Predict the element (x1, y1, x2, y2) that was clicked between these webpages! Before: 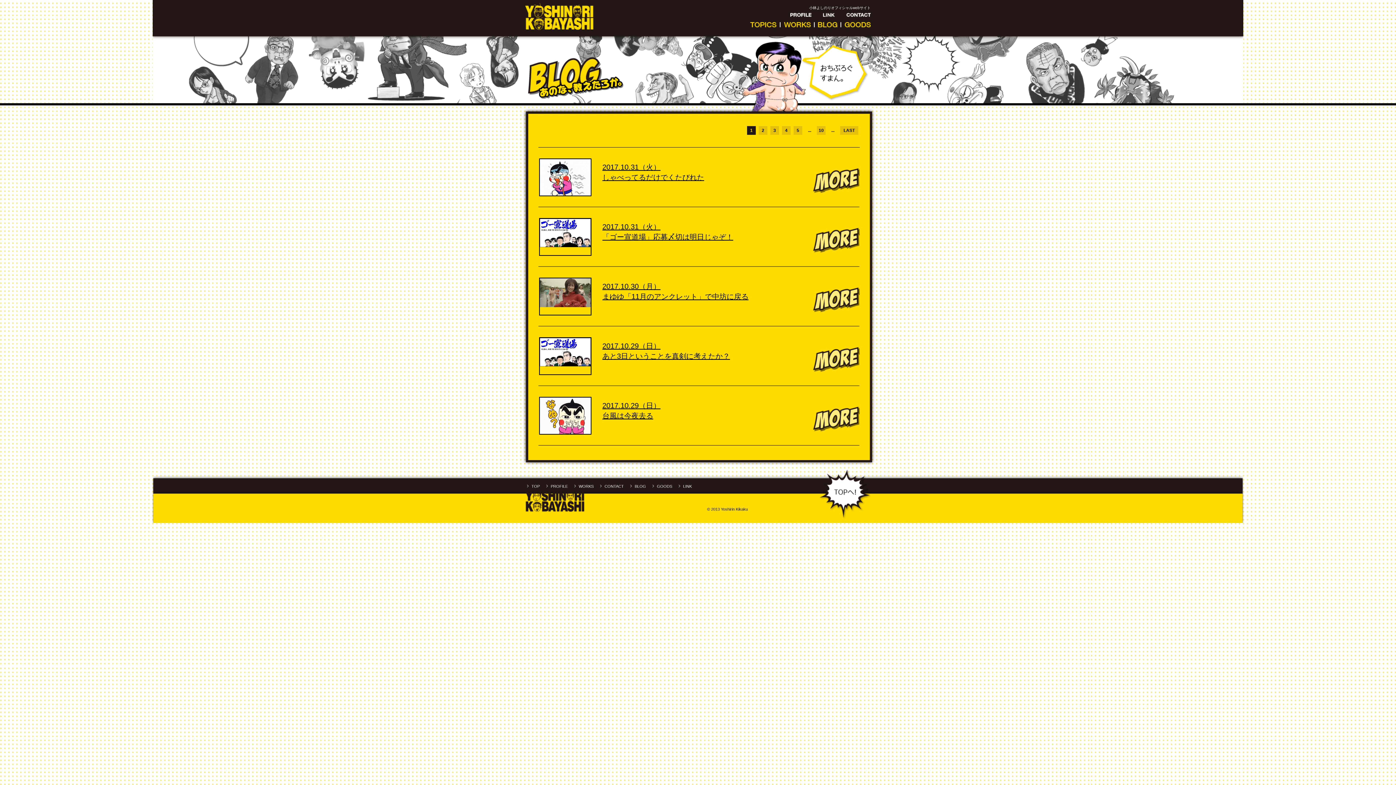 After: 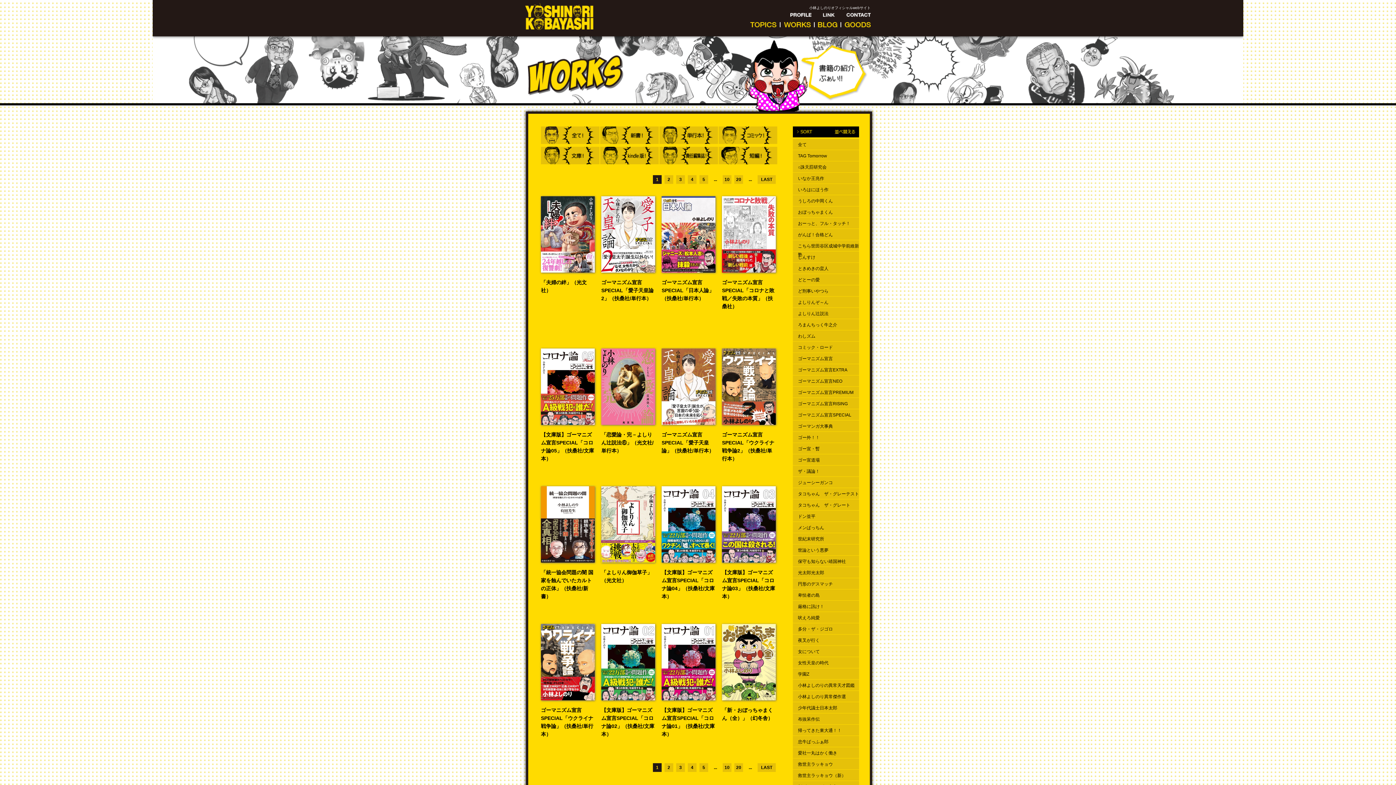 Action: label: WORKS bbox: (578, 484, 593, 488)